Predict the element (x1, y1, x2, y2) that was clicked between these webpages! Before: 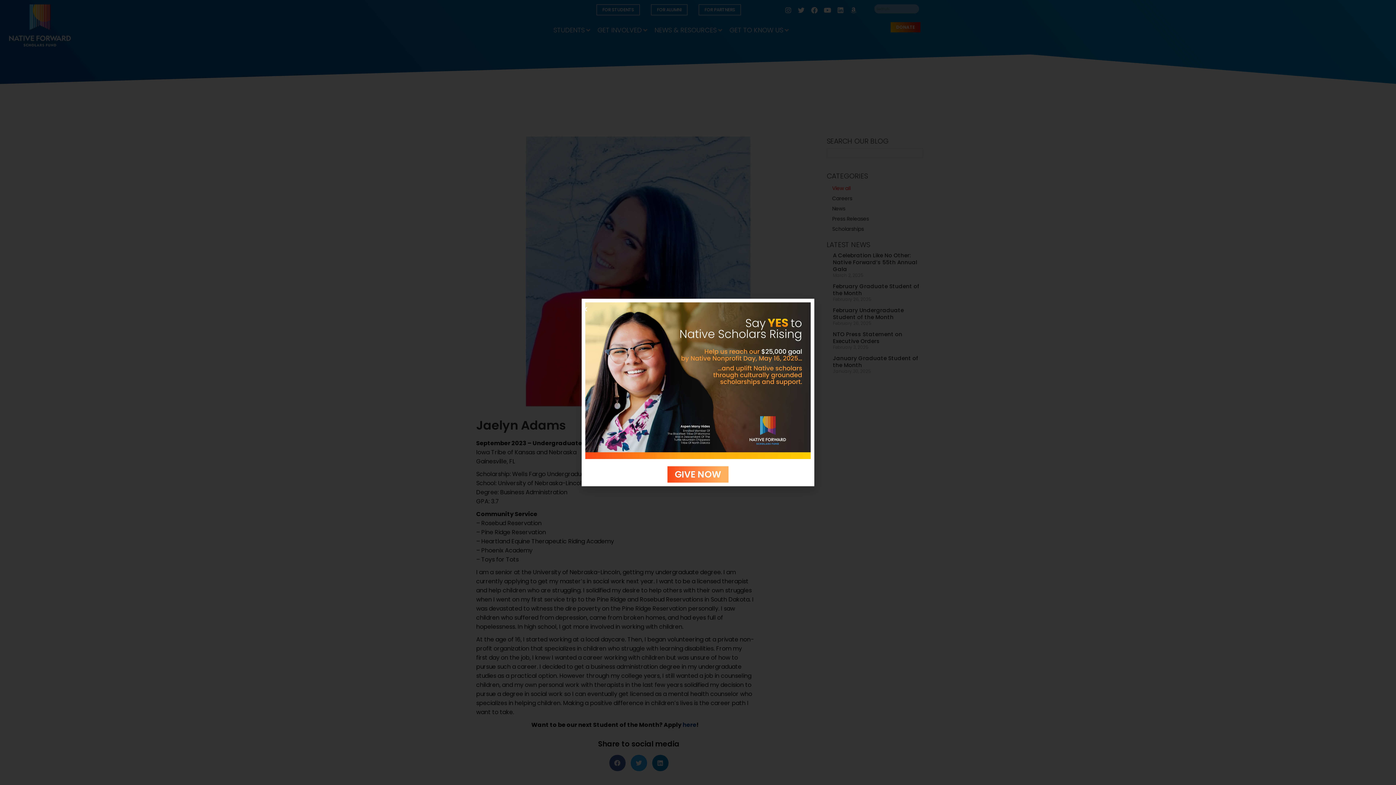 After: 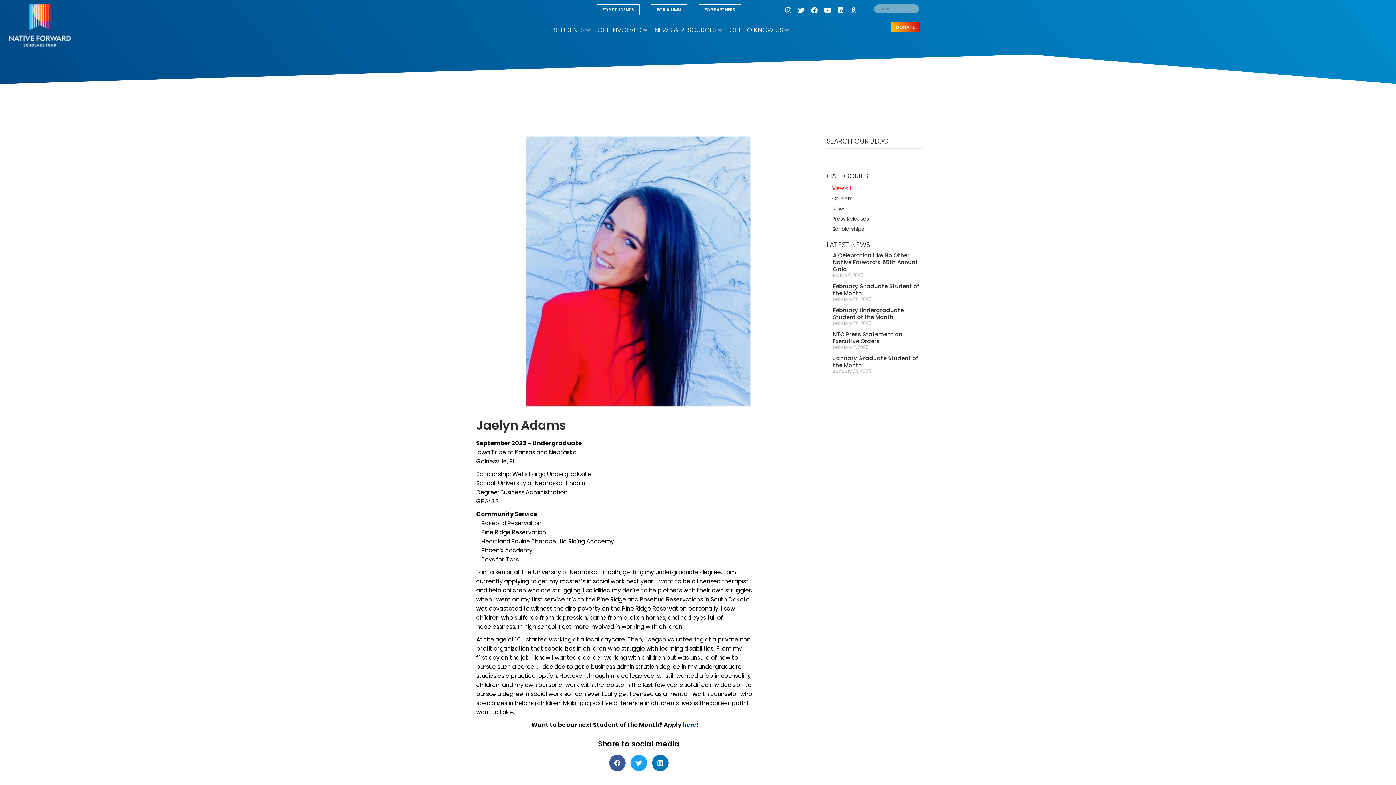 Action: bbox: (581, 306, 588, 312) label: Close